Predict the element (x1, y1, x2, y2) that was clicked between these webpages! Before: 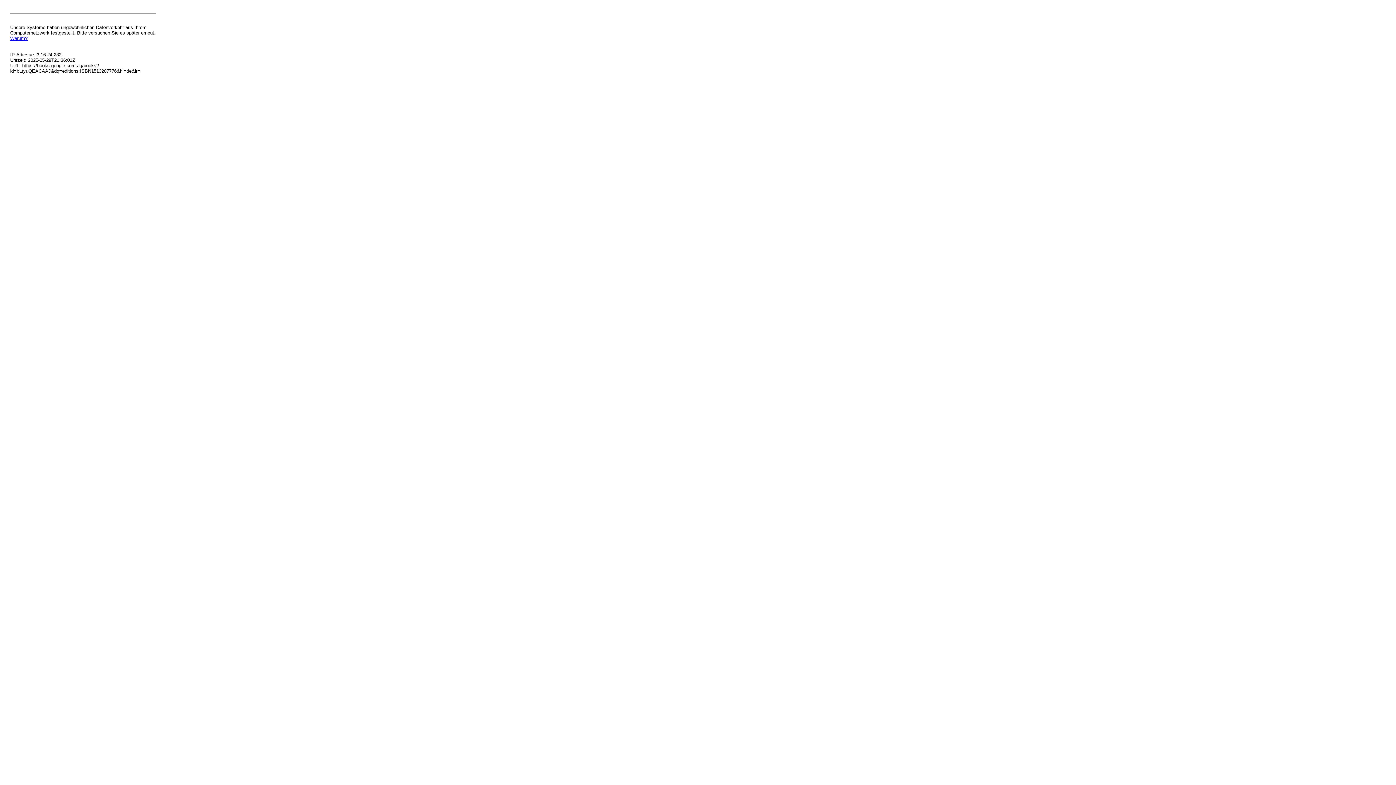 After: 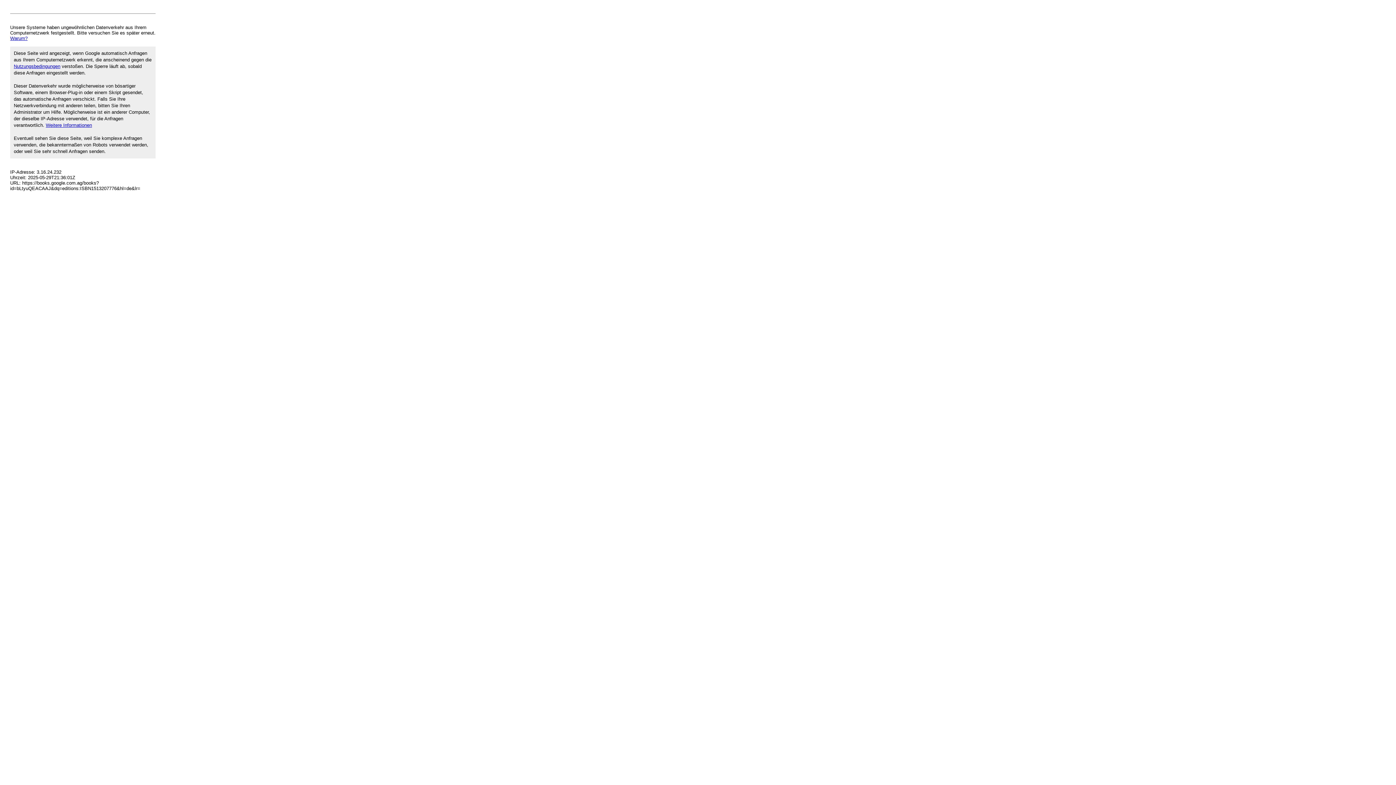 Action: label: Warum? bbox: (10, 35, 27, 41)